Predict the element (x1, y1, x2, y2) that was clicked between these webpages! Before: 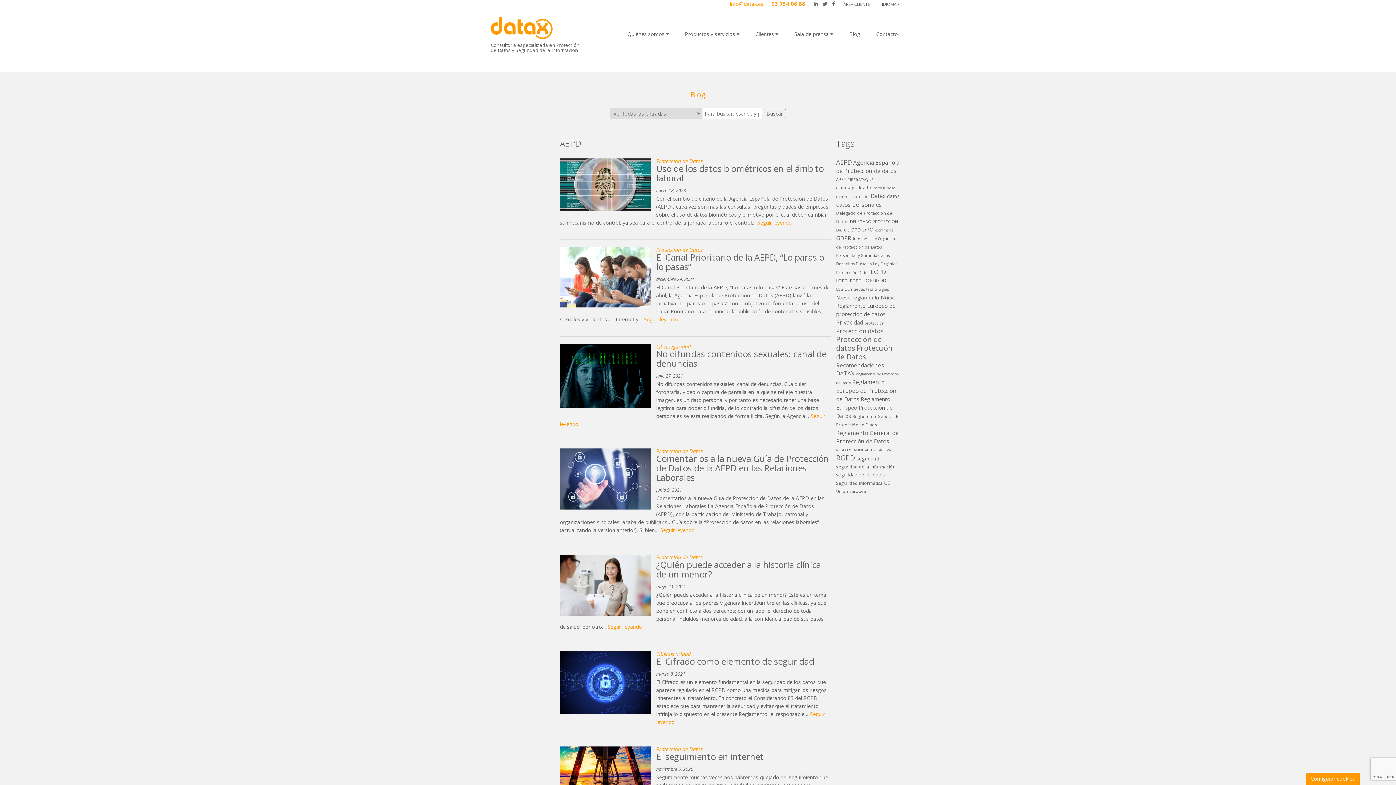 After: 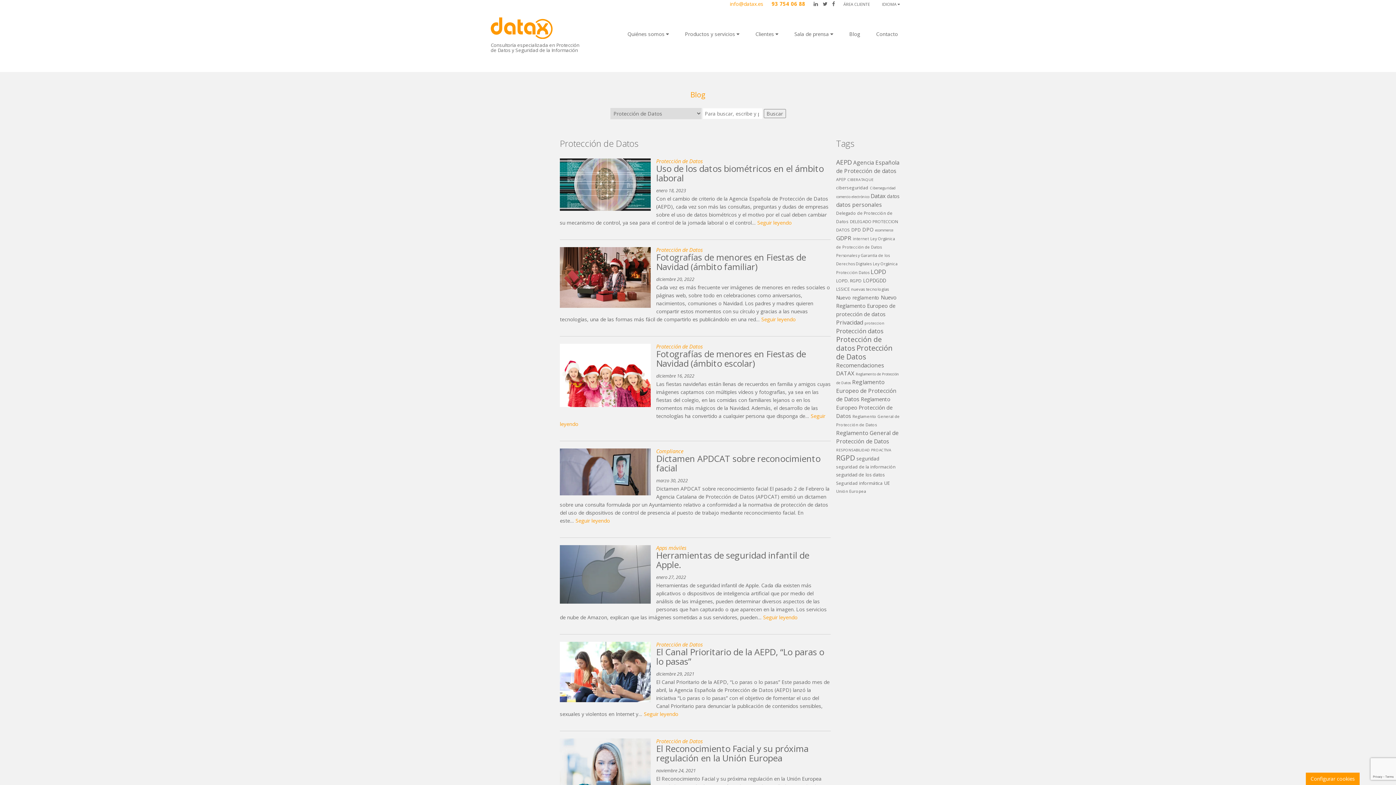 Action: bbox: (560, 554, 830, 560) label: Protección de Datos